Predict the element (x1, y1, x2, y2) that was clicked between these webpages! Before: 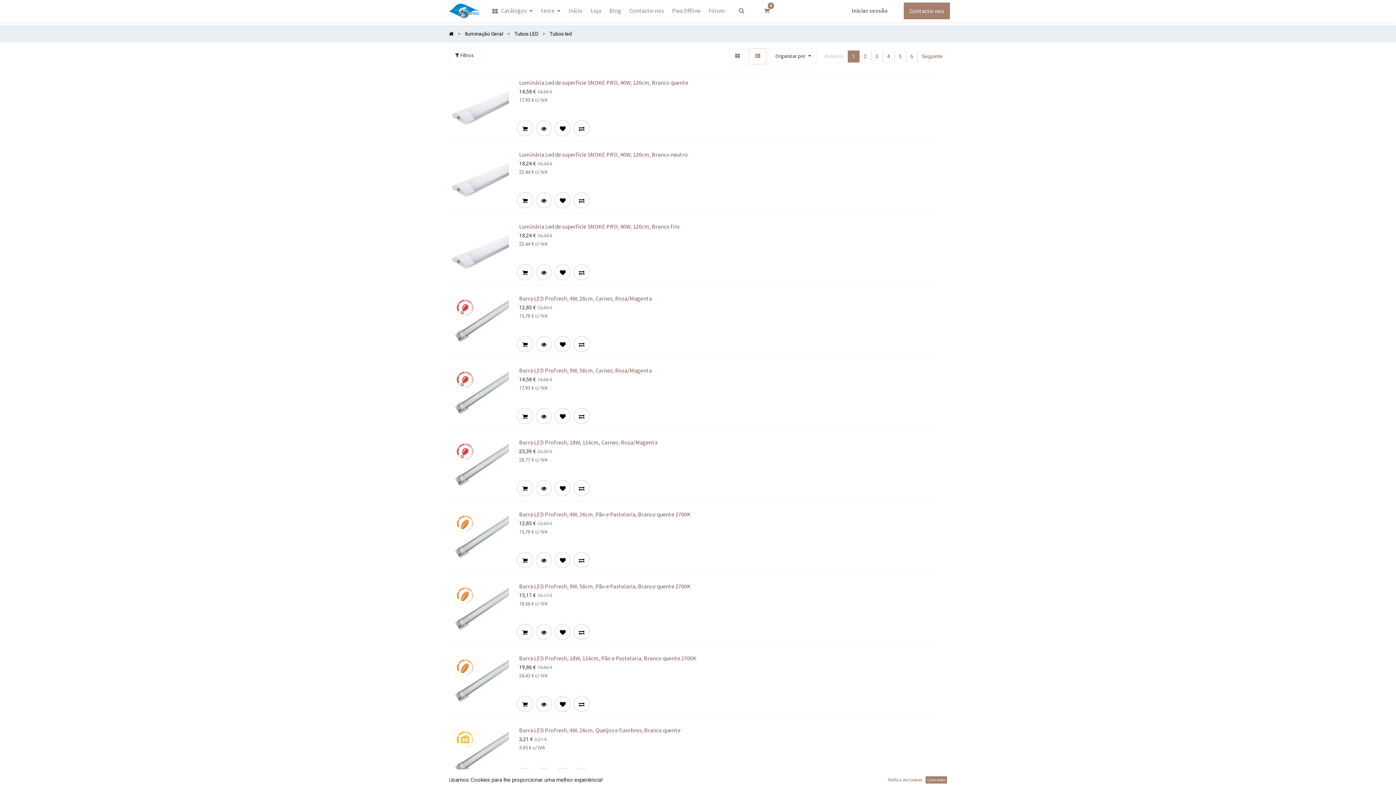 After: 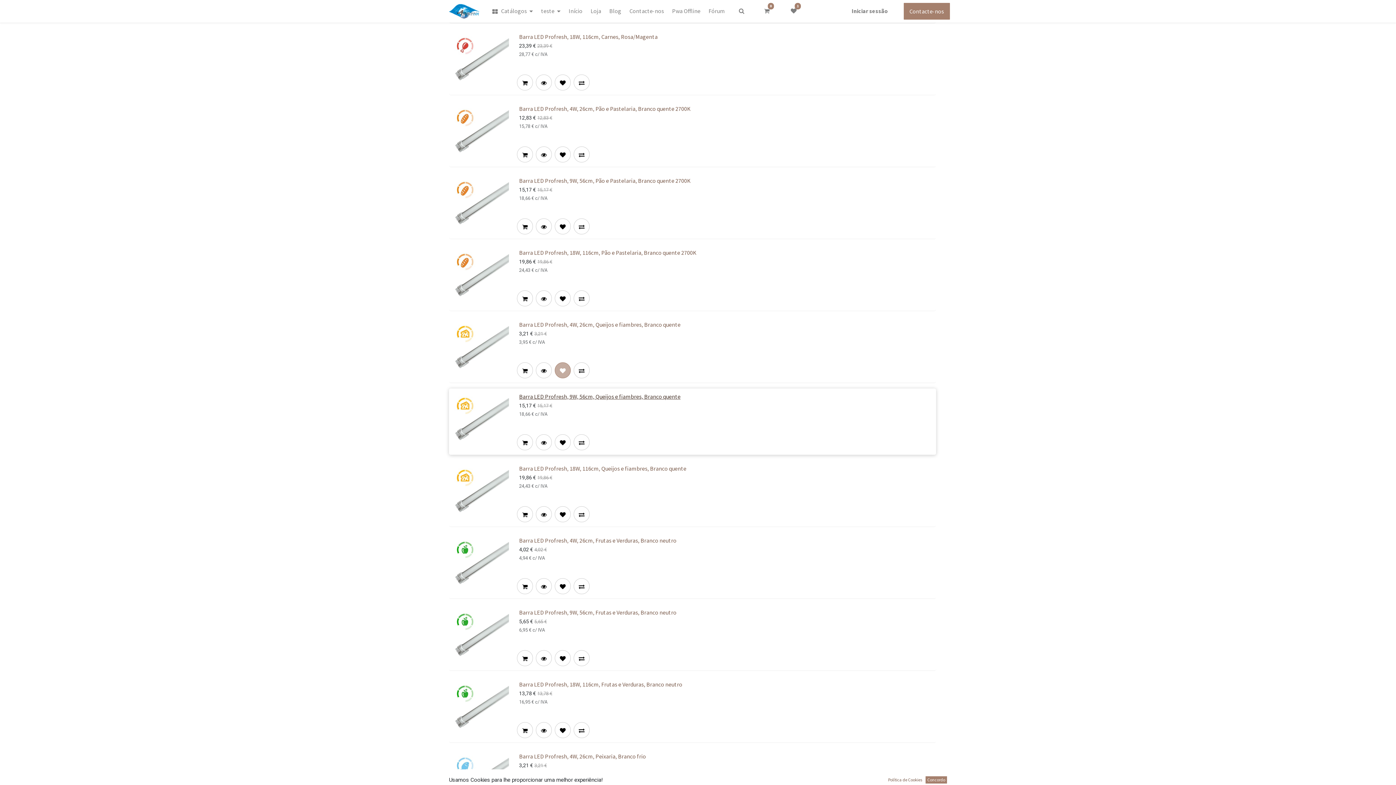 Action: bbox: (554, 768, 570, 784)